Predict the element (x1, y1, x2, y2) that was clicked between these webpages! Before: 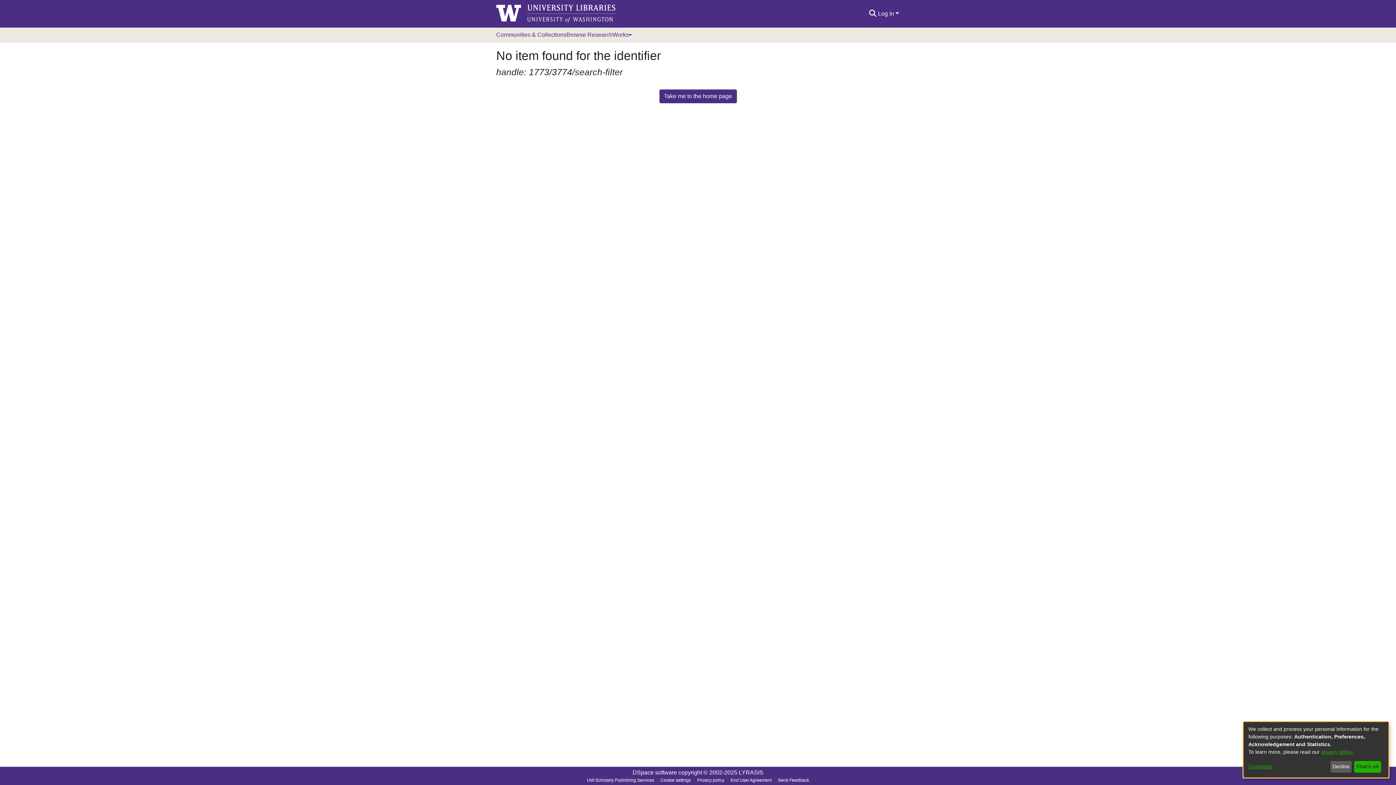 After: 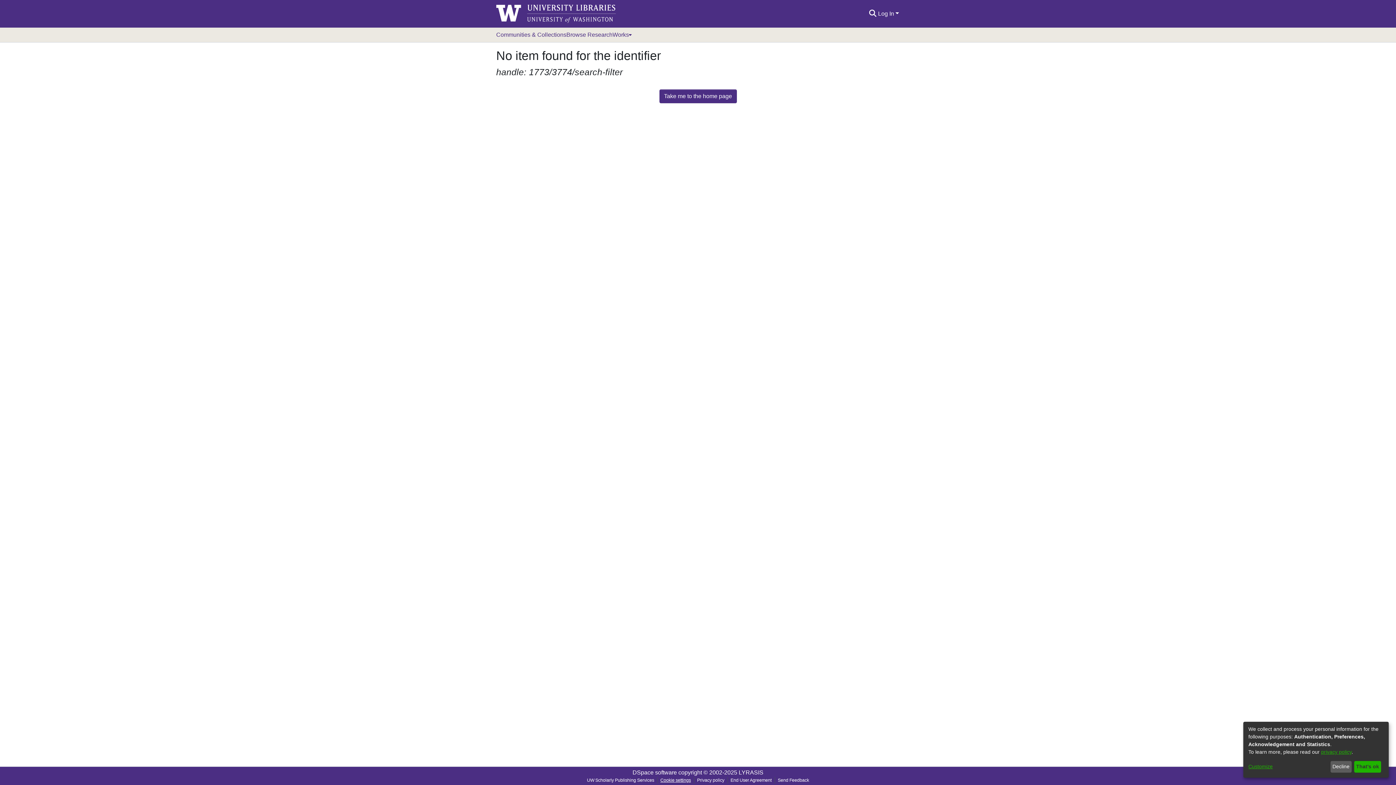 Action: label: Cookie settings bbox: (657, 777, 694, 784)